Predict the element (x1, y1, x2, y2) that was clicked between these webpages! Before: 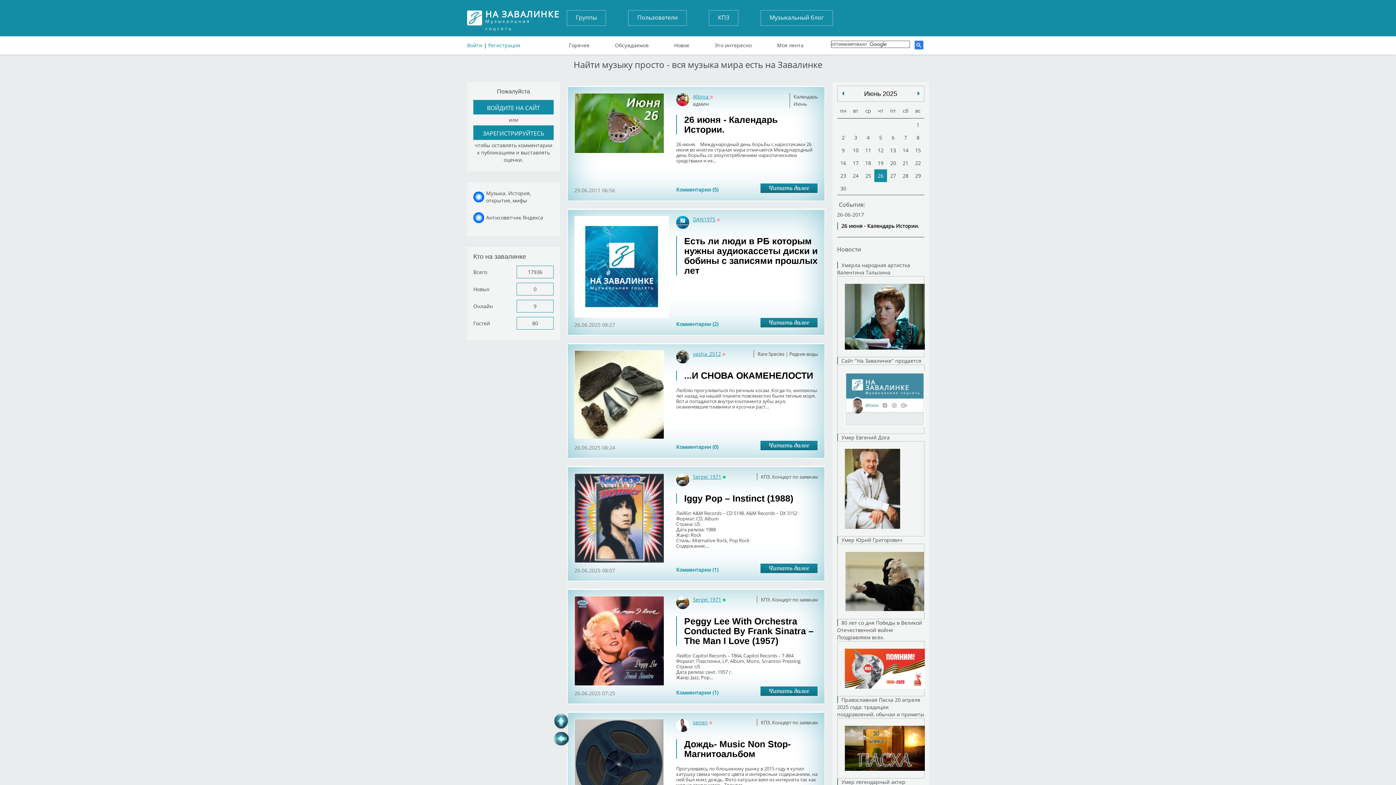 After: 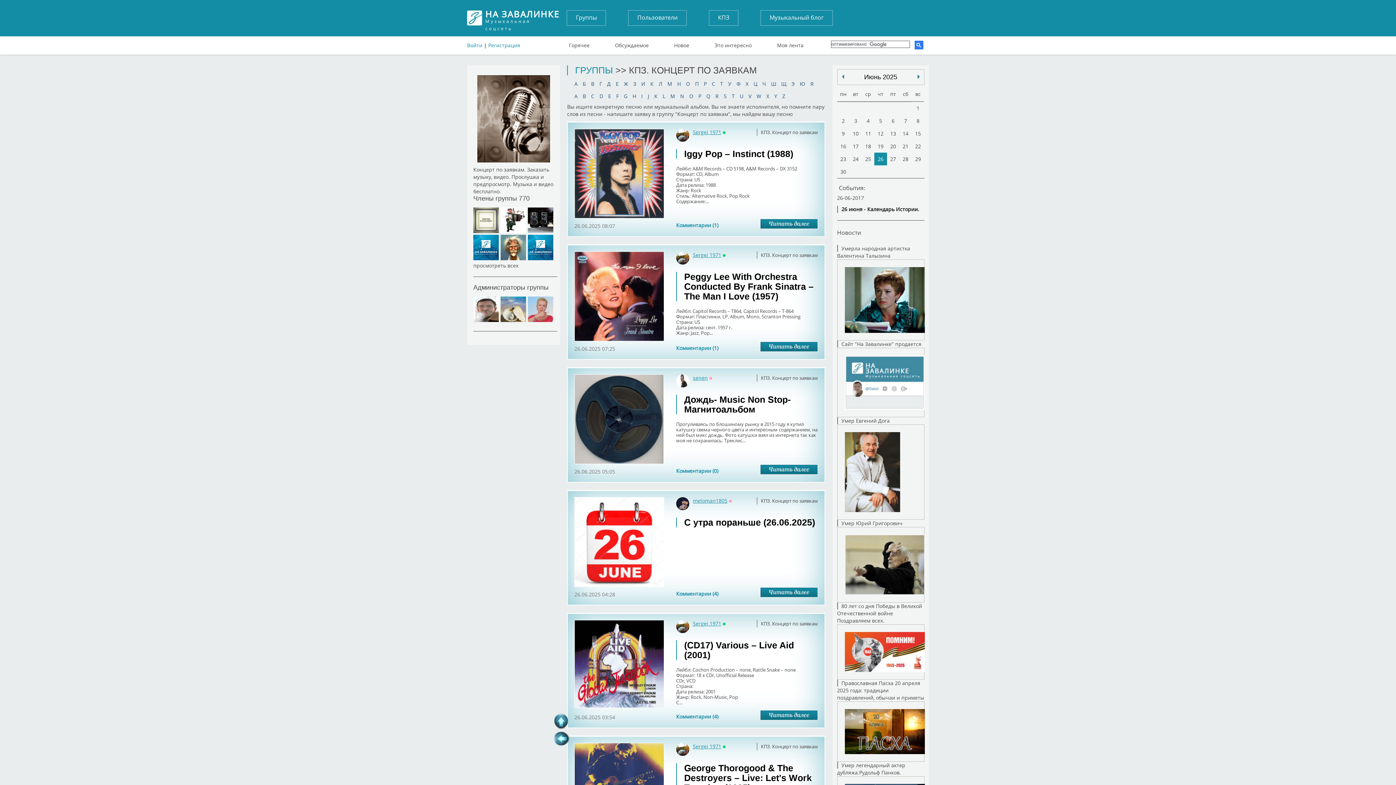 Action: label: КПЗ bbox: (709, 10, 738, 25)